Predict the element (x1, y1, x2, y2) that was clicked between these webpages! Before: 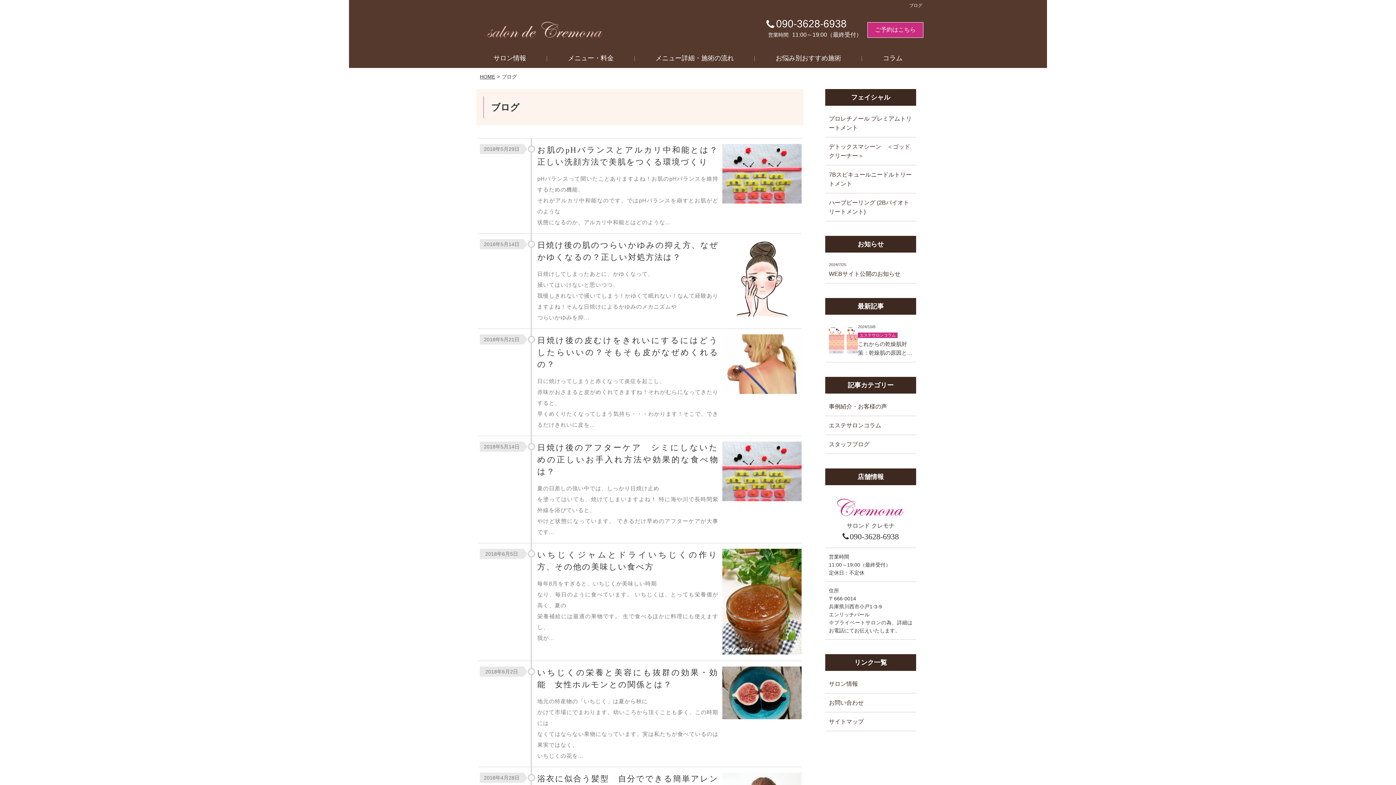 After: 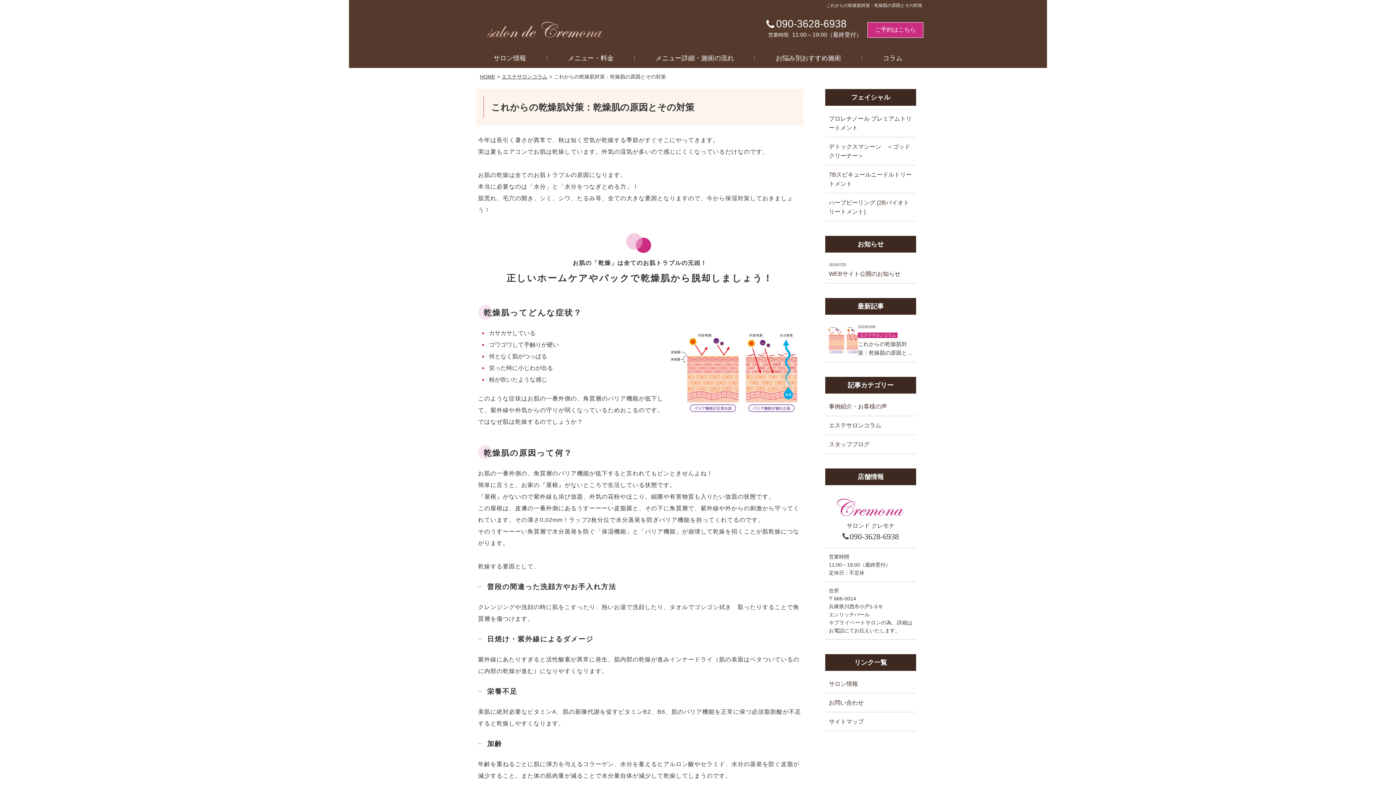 Action: label: 2024/10/8
エステサロンコラム
これからの乾燥肌対策：乾燥肌の原因とその対策 bbox: (825, 318, 916, 362)